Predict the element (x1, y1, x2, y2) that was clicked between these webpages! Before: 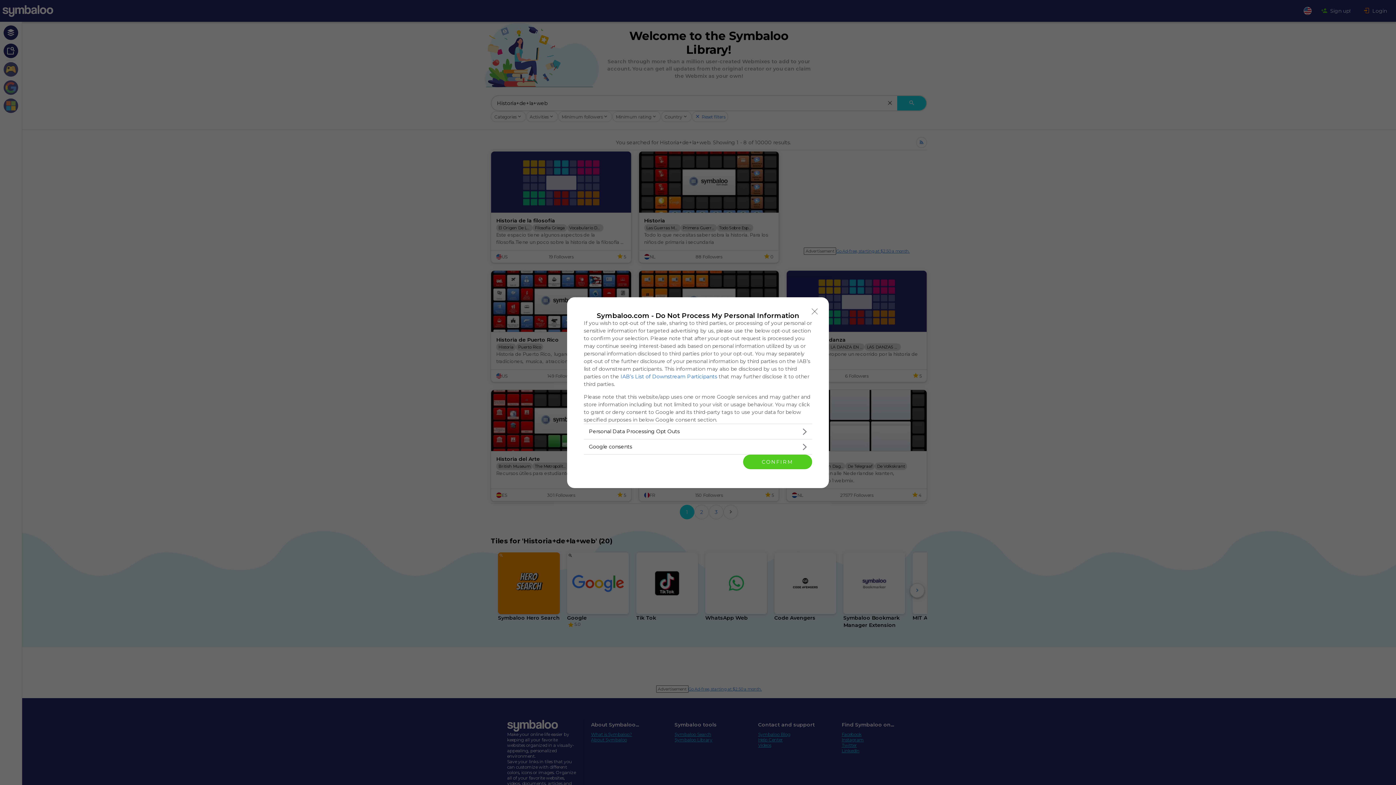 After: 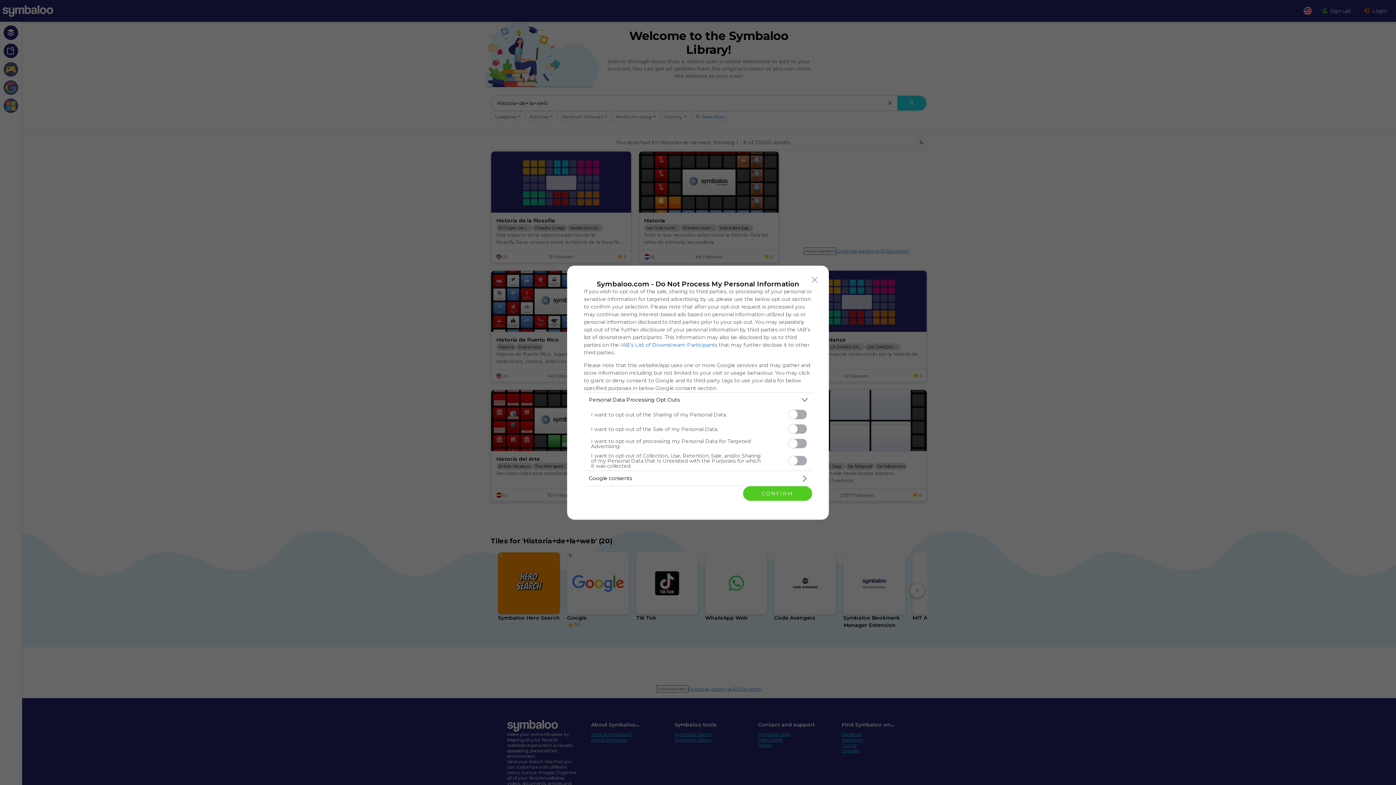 Action: label: Opt-Outs bbox: (584, 424, 812, 439)